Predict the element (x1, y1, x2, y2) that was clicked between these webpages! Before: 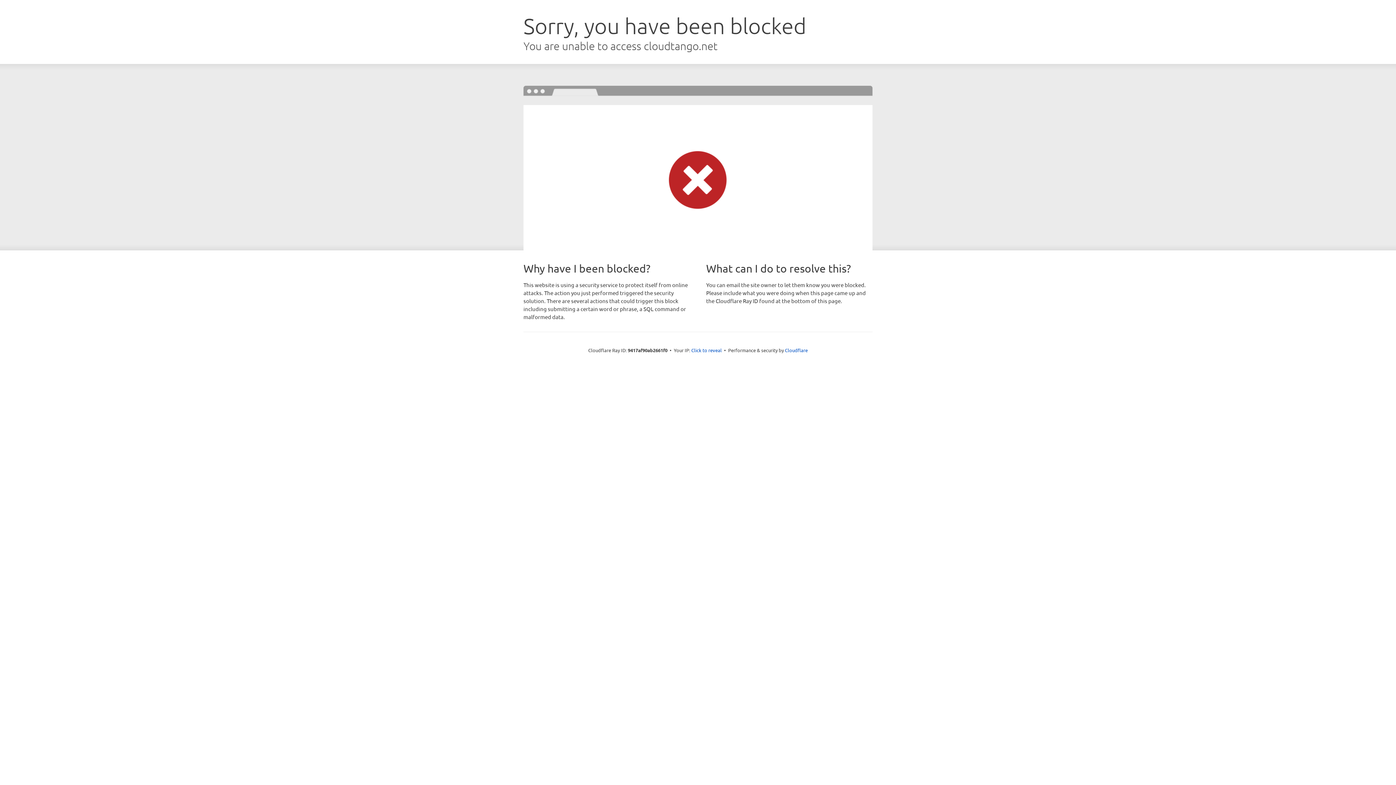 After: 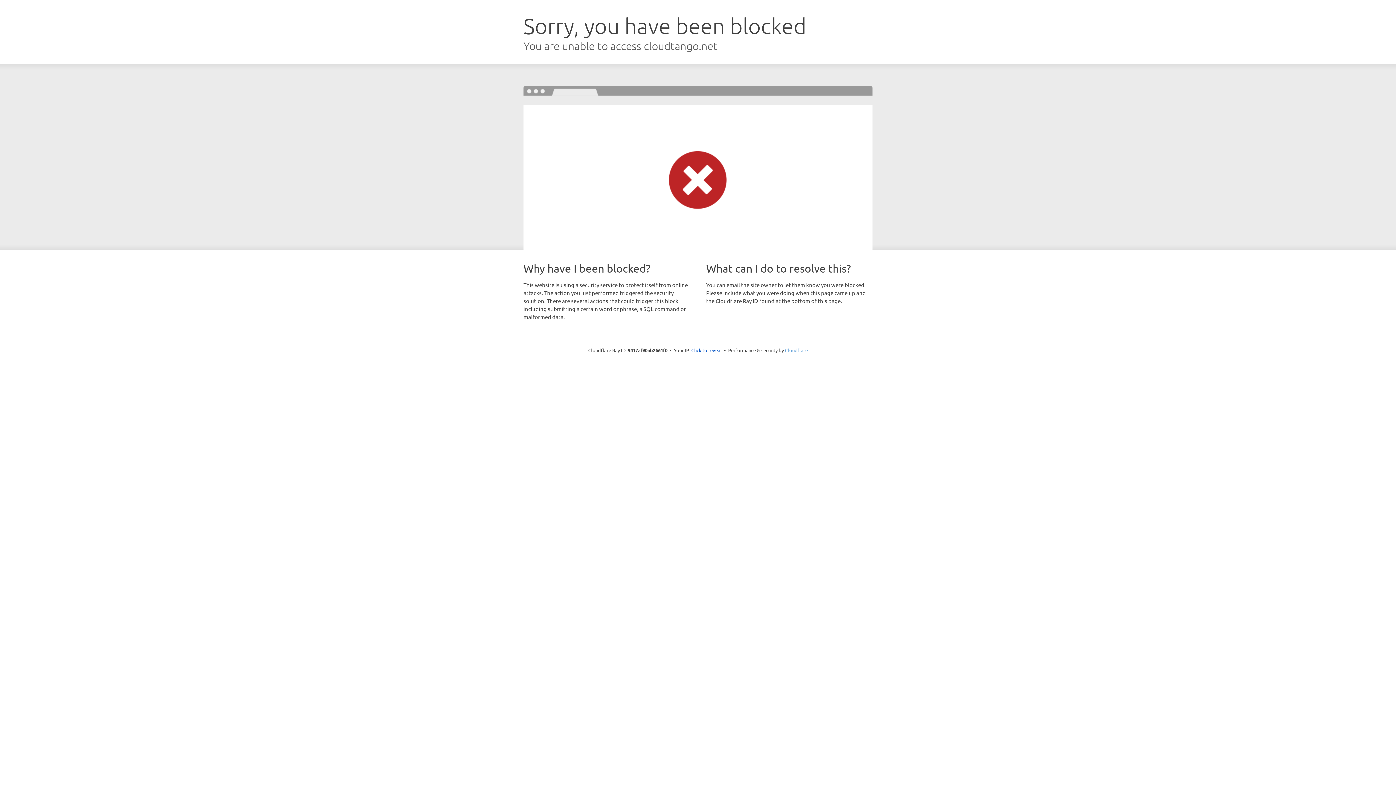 Action: bbox: (785, 347, 808, 353) label: Cloudflare